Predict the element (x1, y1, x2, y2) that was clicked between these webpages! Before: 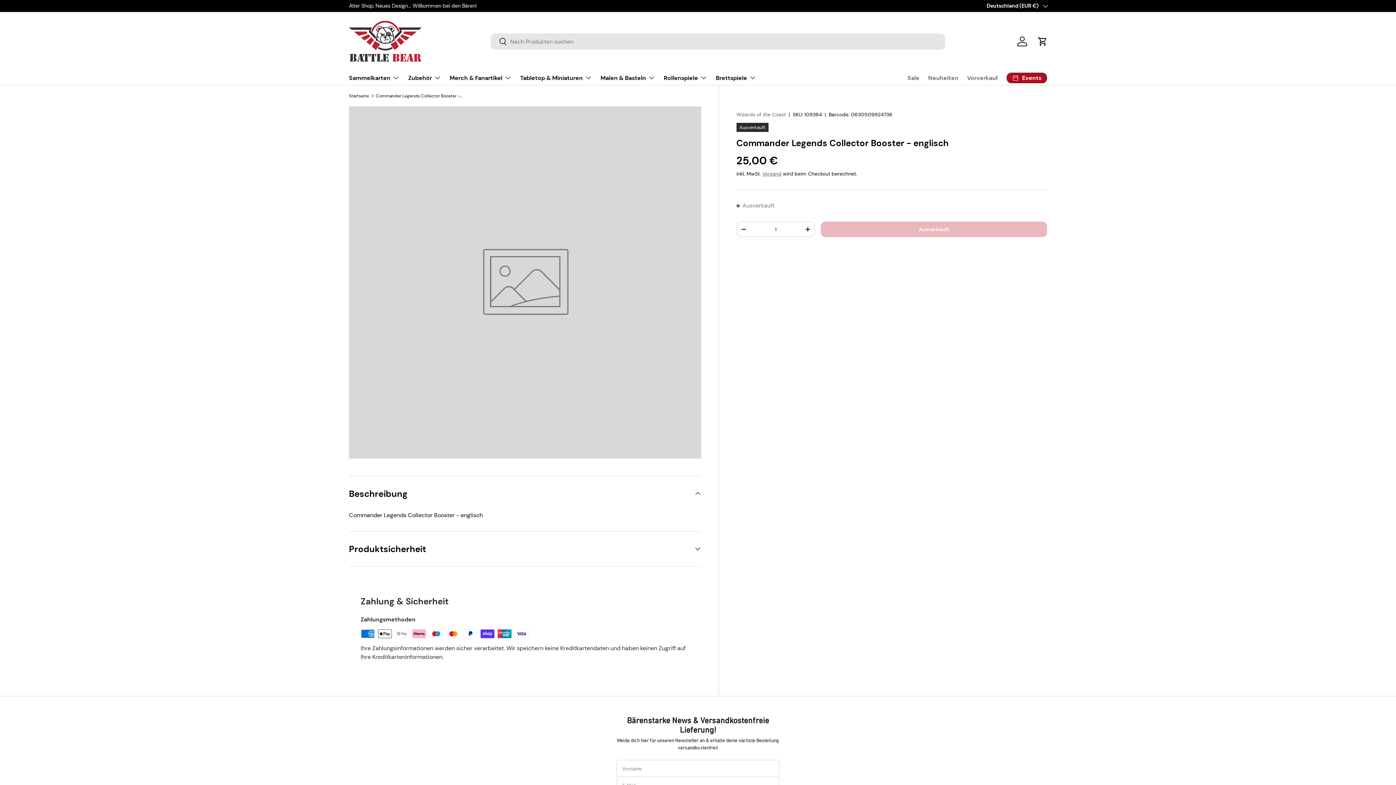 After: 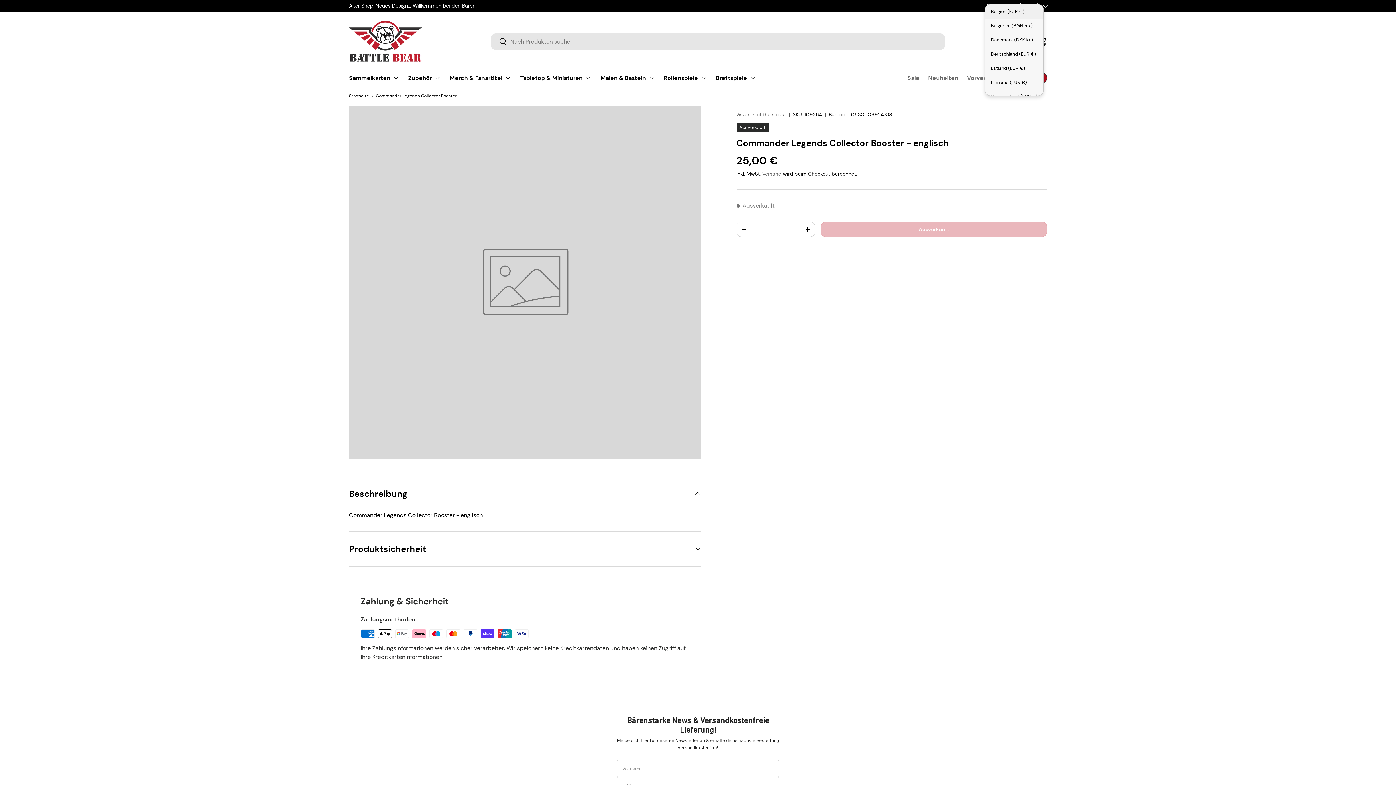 Action: label: Deutschland (EUR €) bbox: (986, 2, 1047, 9)